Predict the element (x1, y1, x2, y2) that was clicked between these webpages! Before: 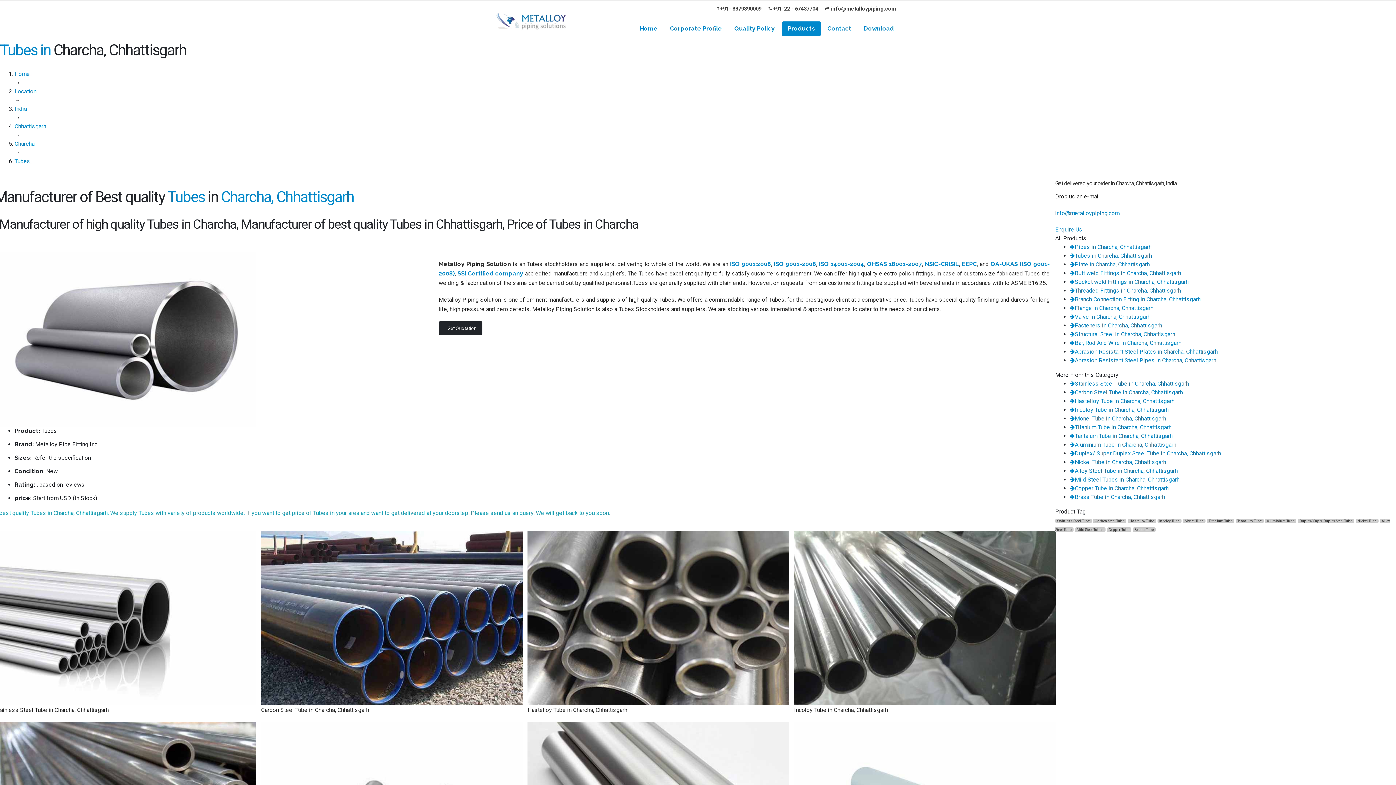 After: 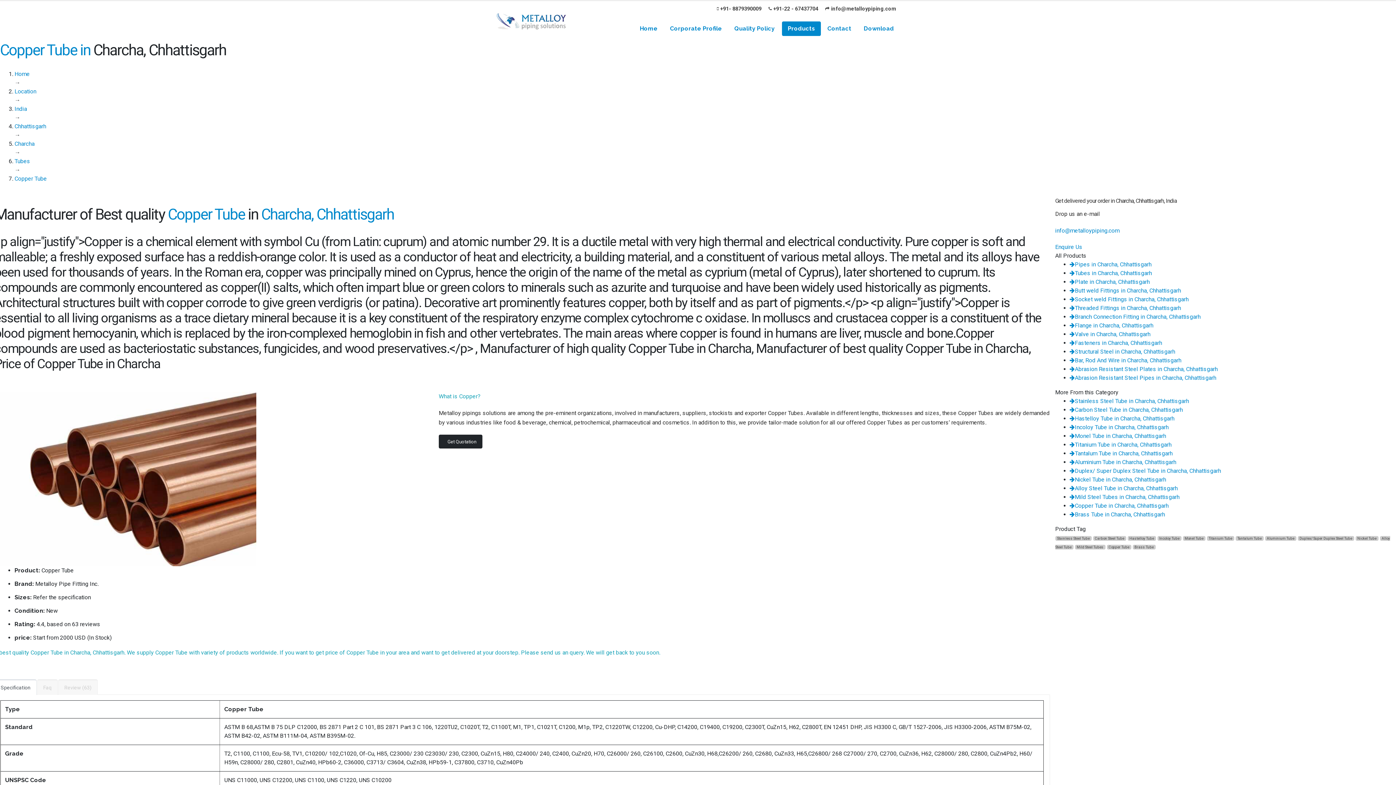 Action: label: Copper Tube in Charcha, Chhattisgarh bbox: (1070, 485, 1168, 492)